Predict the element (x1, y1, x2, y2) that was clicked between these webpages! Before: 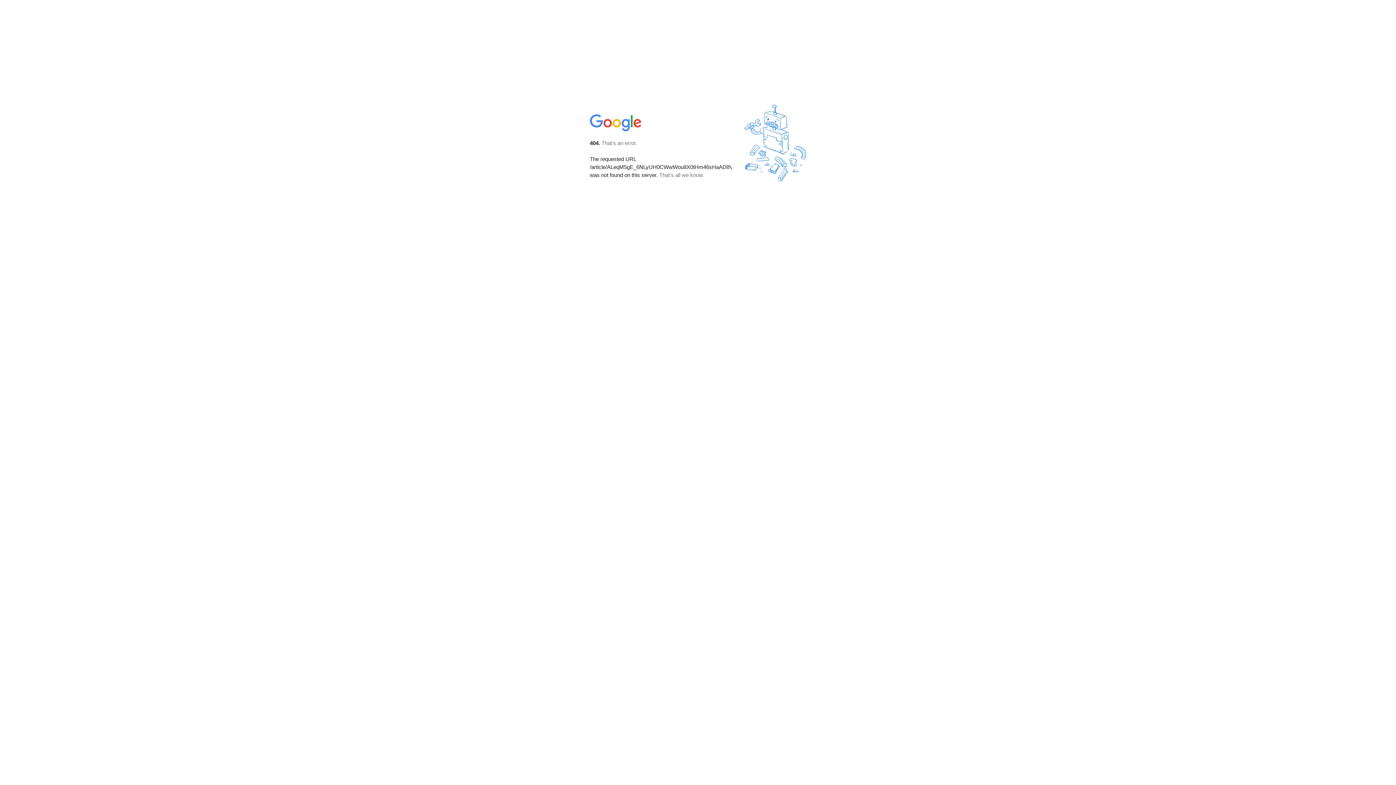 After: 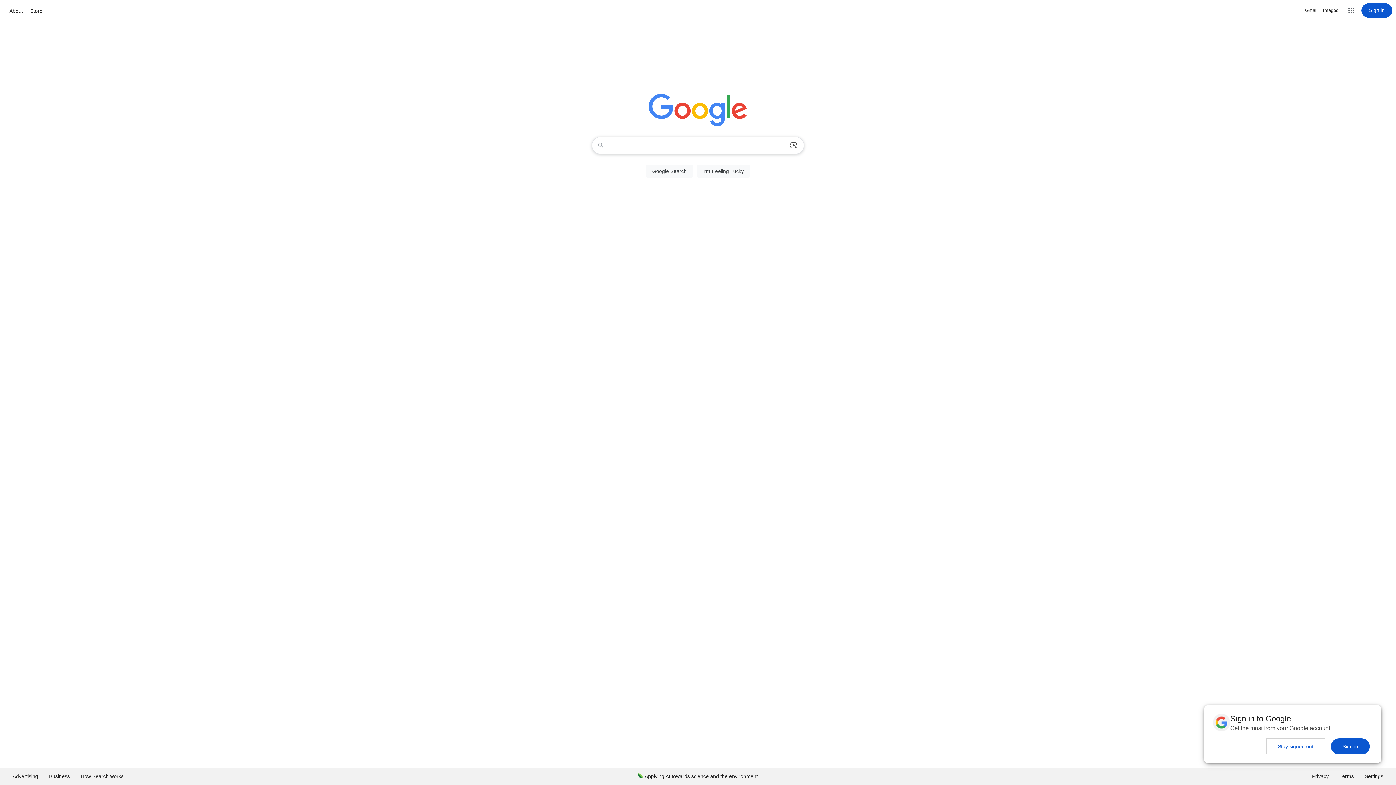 Action: bbox: (590, 127, 642, 134)